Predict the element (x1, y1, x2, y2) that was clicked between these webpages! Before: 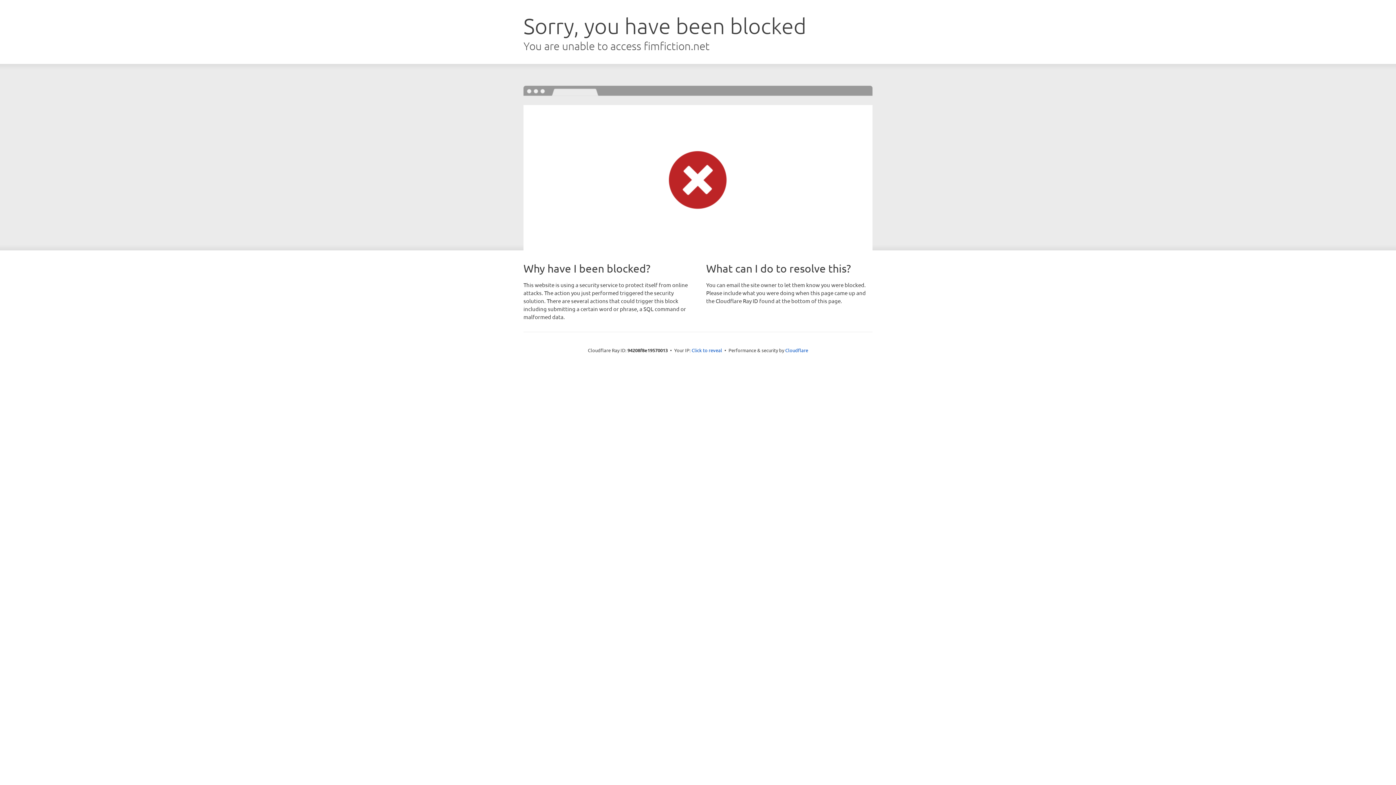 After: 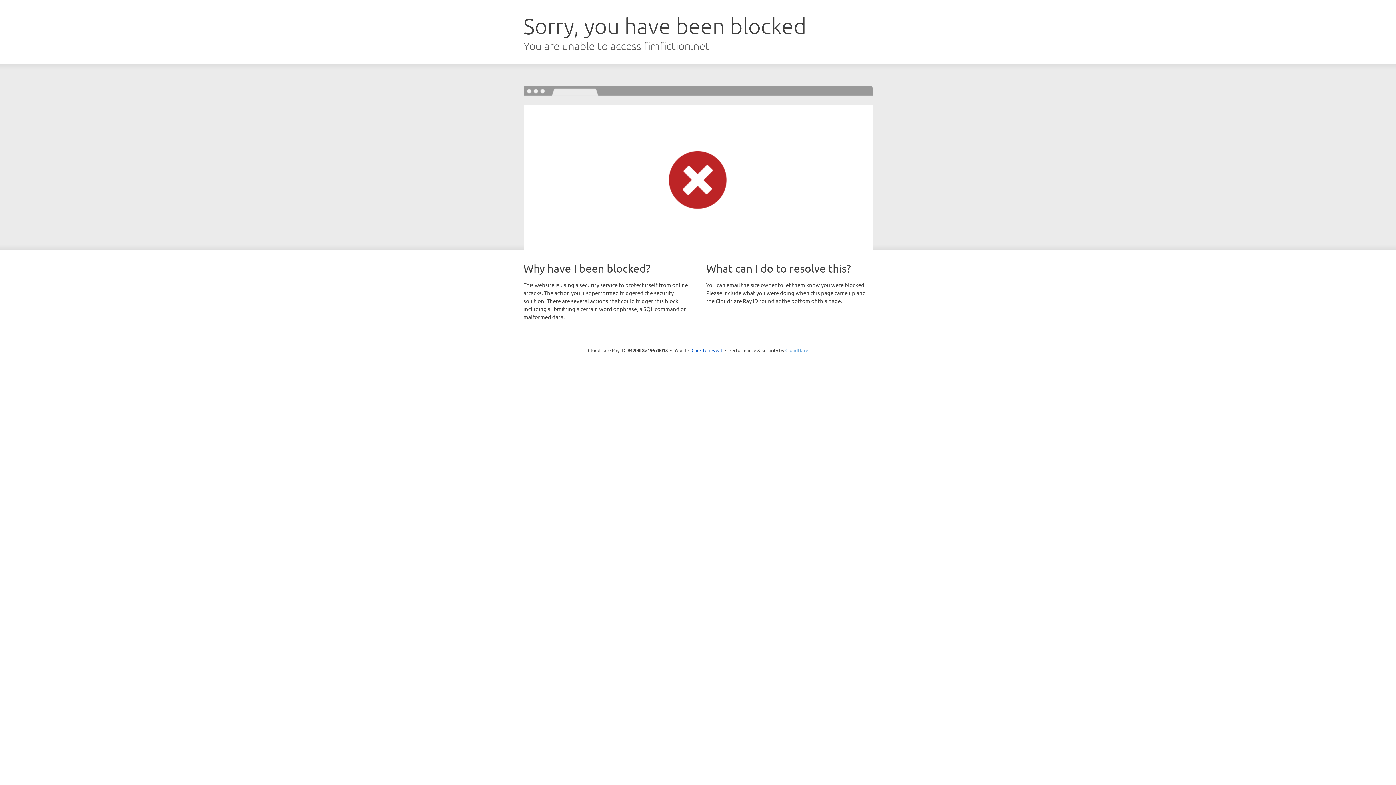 Action: bbox: (785, 347, 808, 353) label: Cloudflare